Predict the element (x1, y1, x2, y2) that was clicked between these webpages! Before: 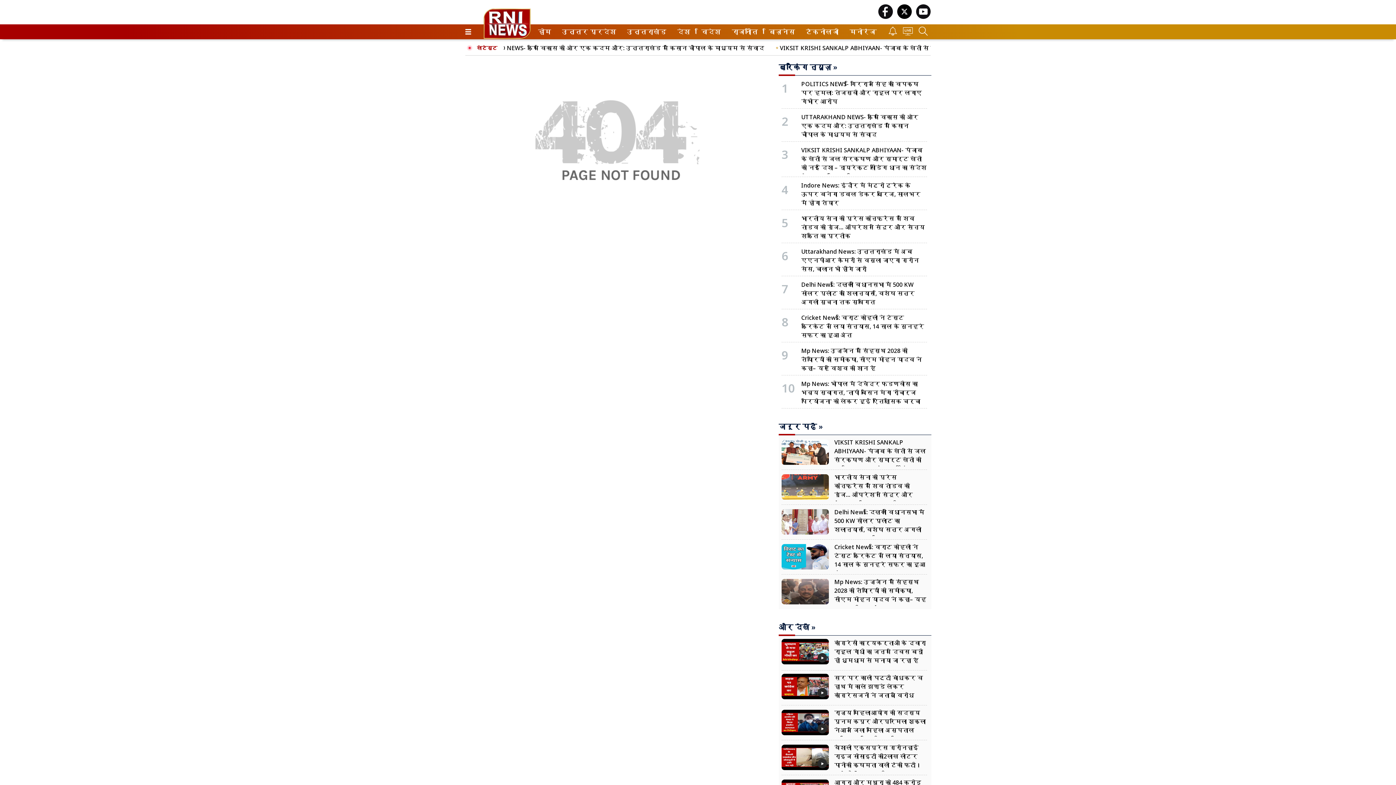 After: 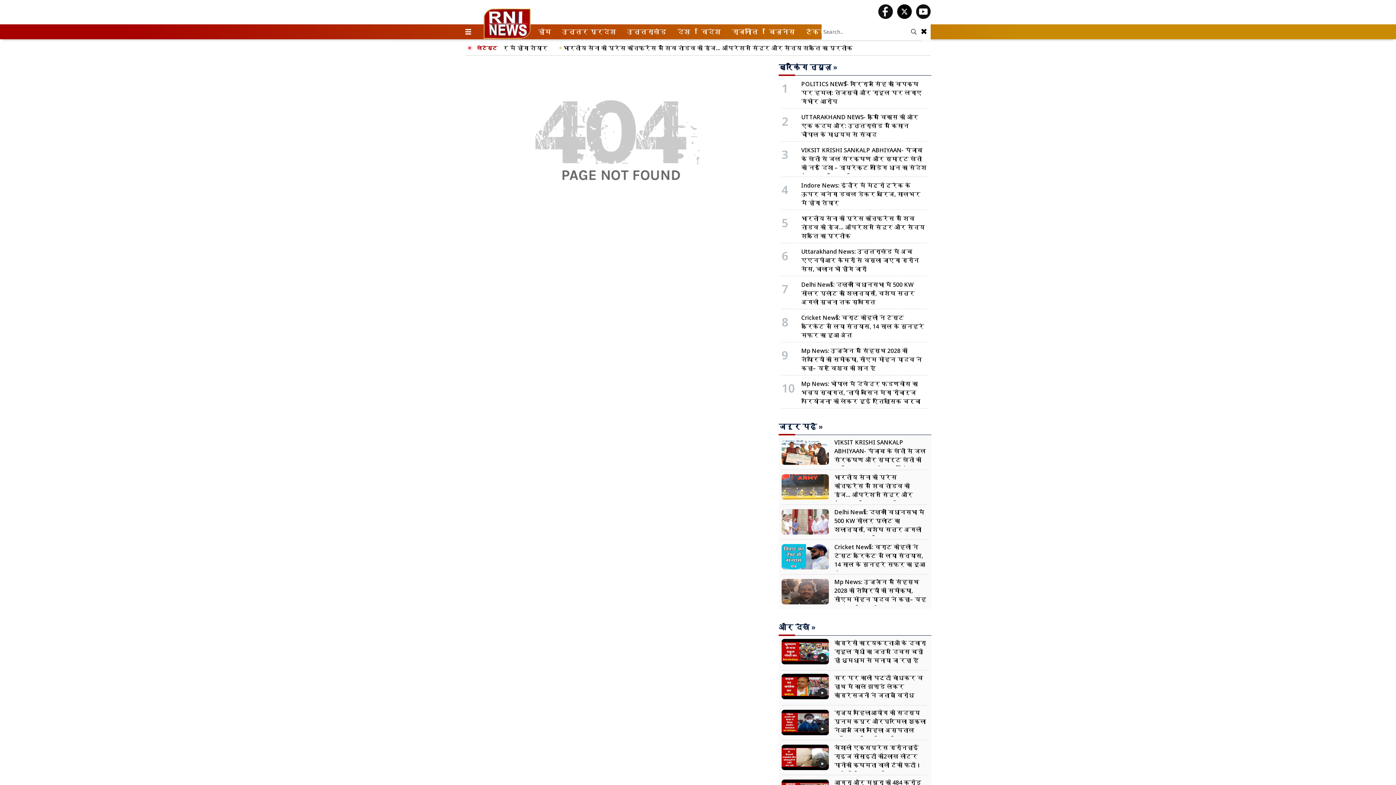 Action: bbox: (916, 27, 930, 35)